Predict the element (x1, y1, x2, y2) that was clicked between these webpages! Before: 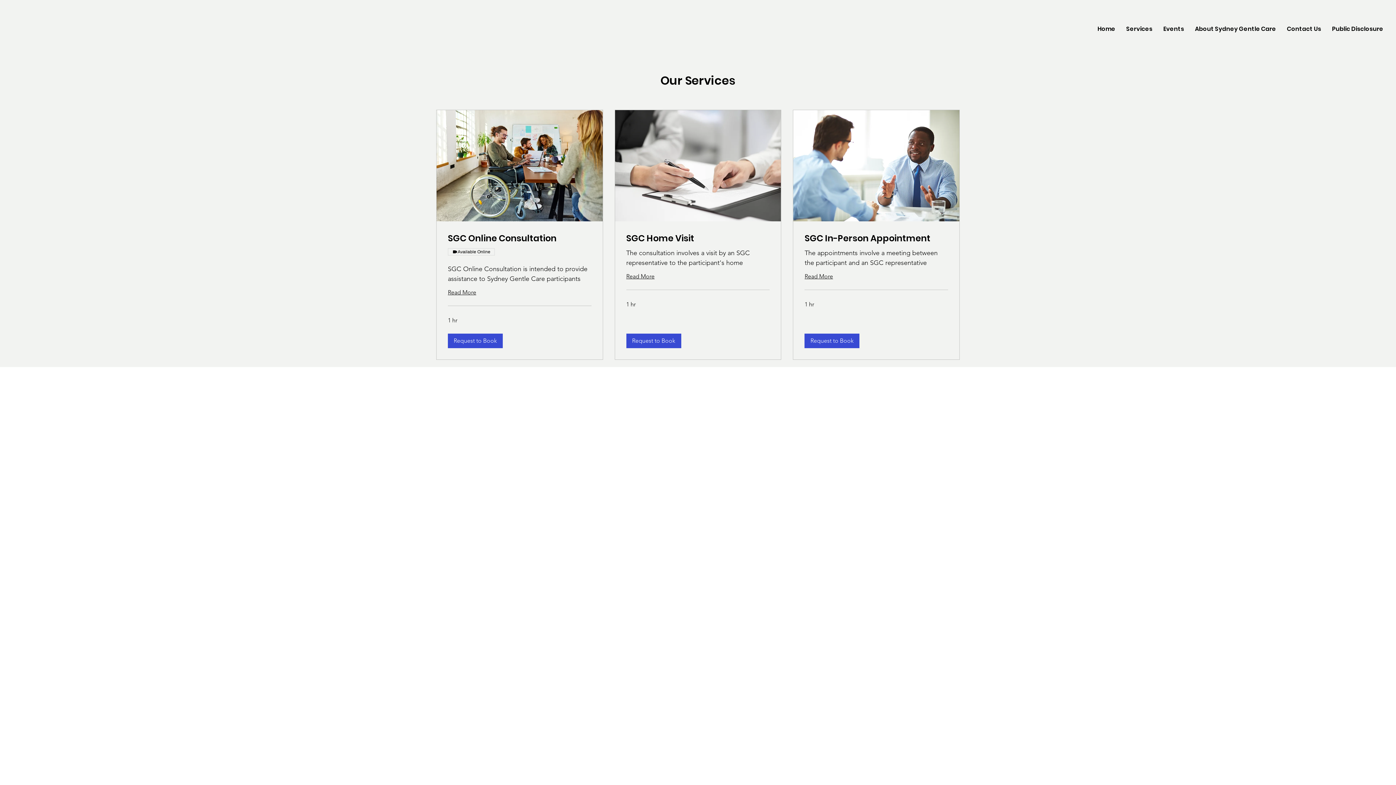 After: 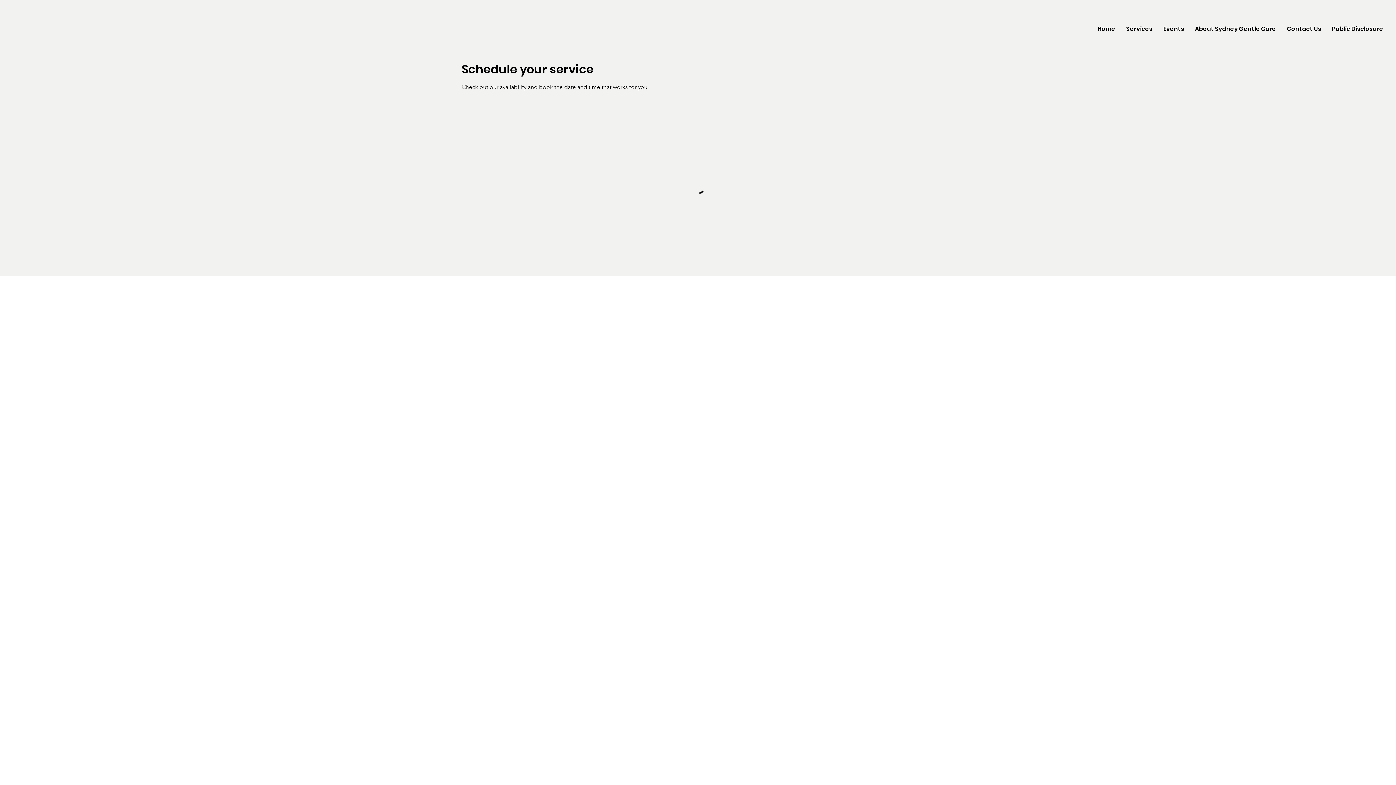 Action: bbox: (804, 232, 948, 243) label: SGC In-Person Appointment